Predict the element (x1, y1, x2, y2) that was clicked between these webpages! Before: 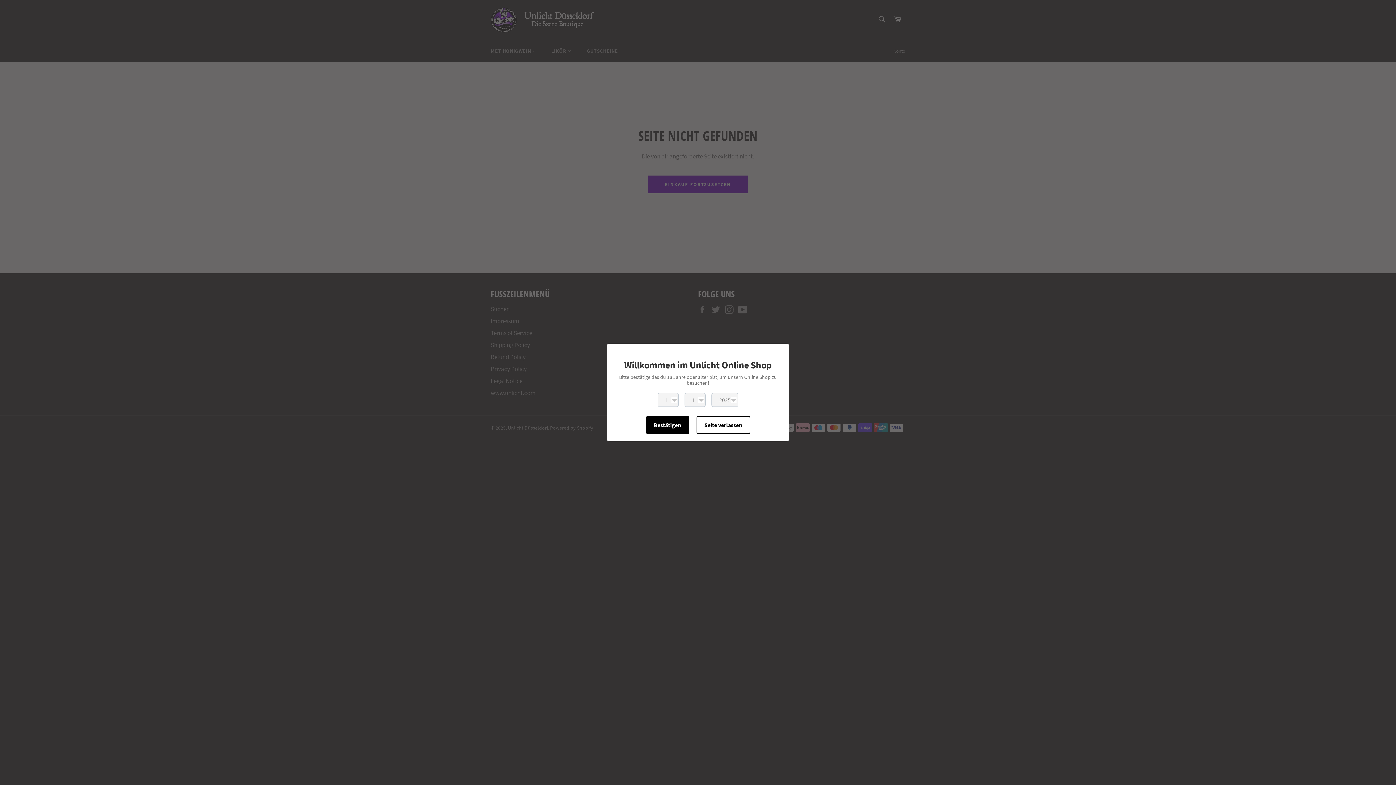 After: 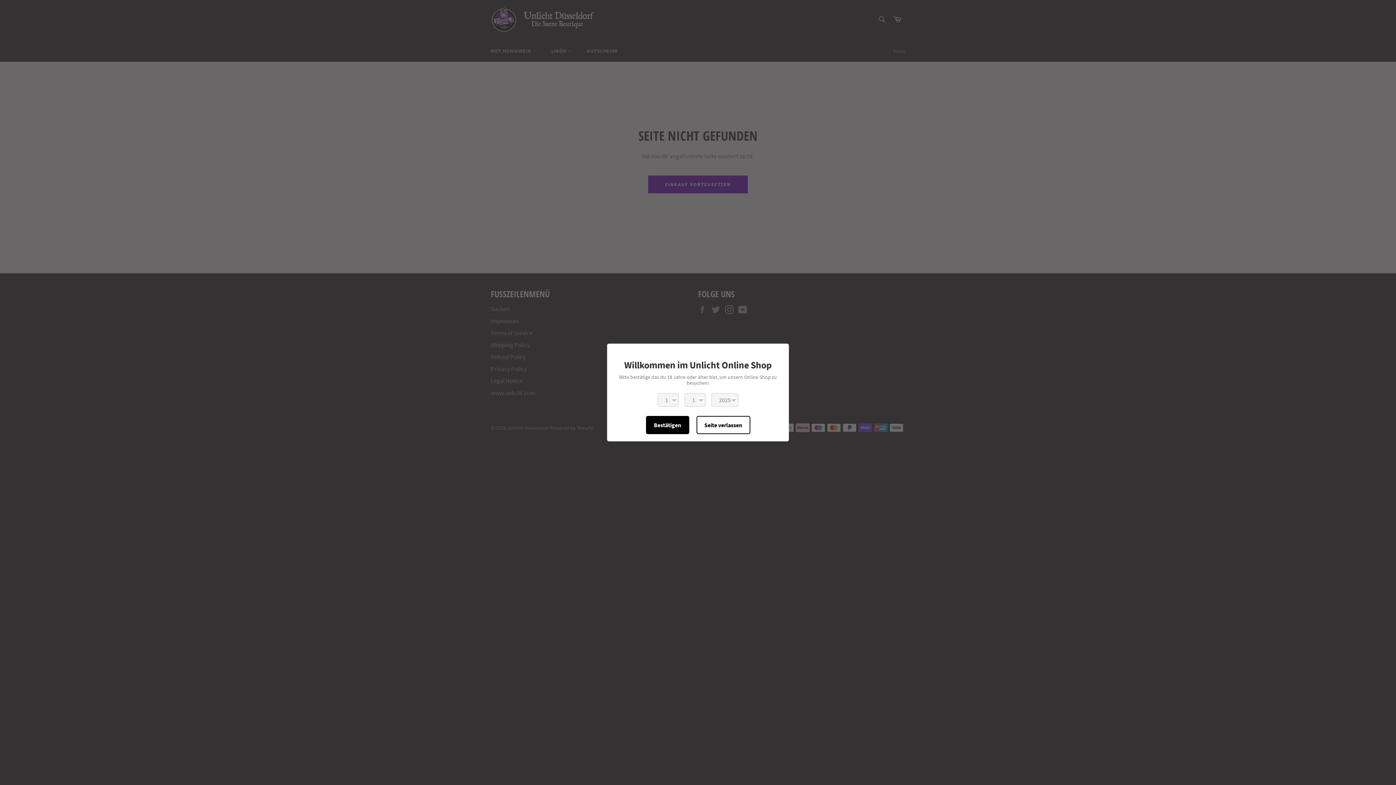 Action: bbox: (646, 416, 689, 434) label: Bestätigen